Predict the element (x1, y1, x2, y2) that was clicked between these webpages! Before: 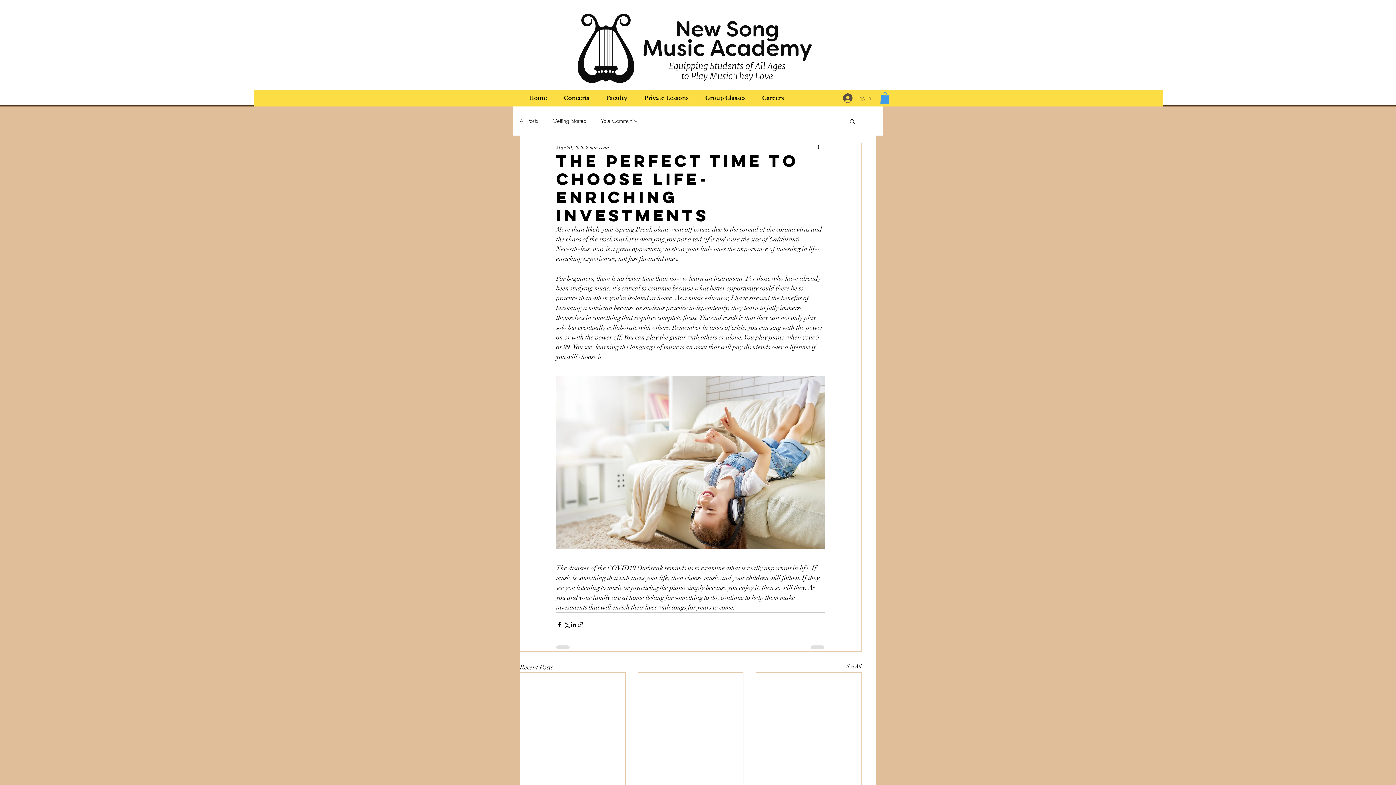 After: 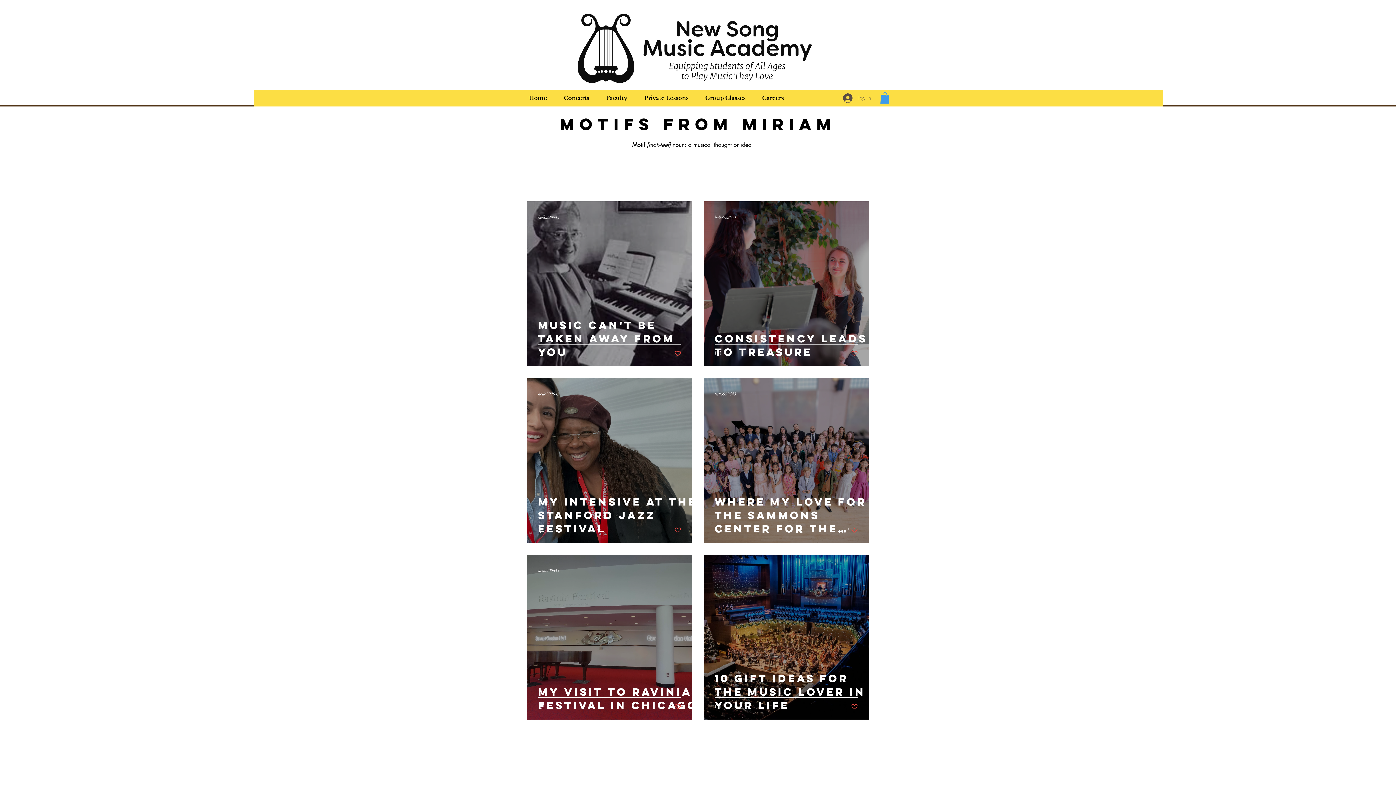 Action: label: All Posts bbox: (520, 117, 538, 124)